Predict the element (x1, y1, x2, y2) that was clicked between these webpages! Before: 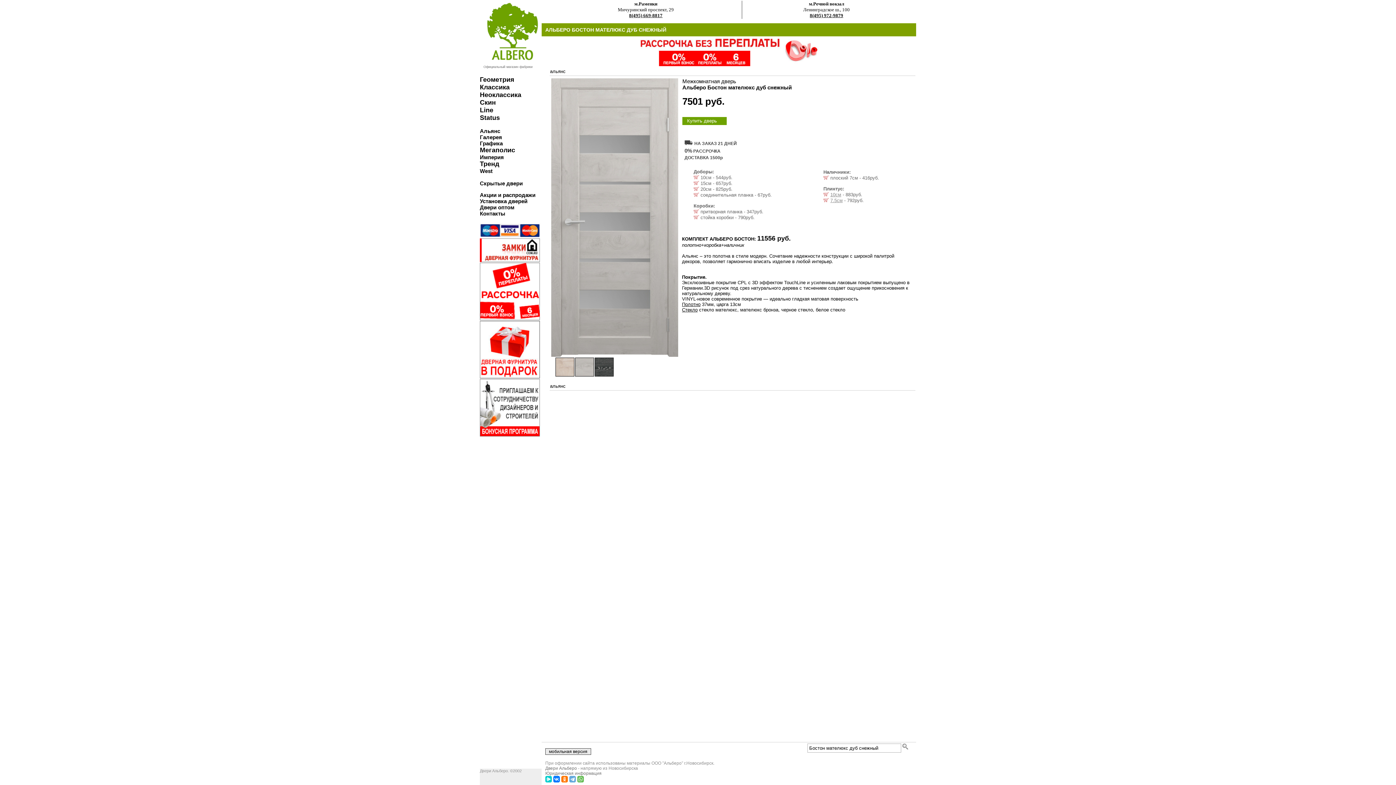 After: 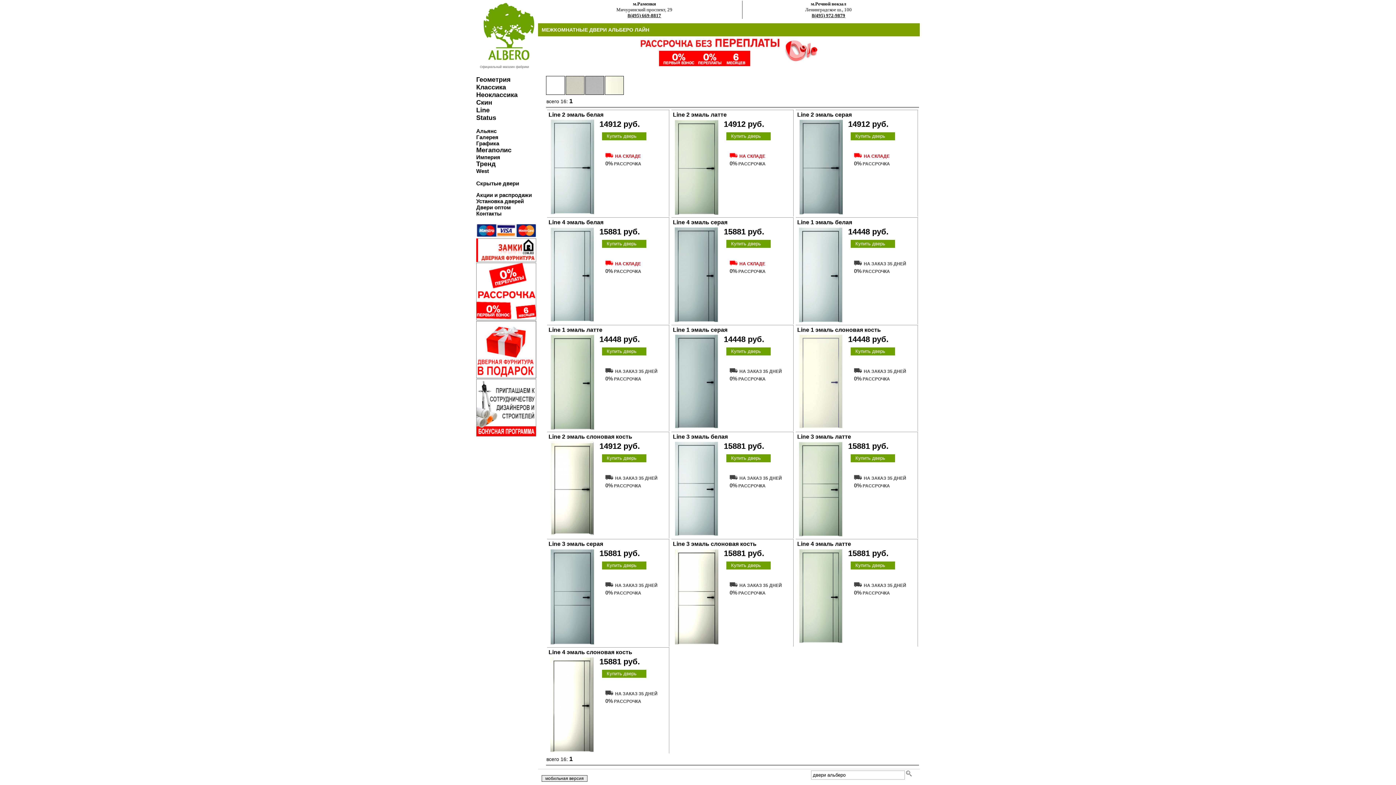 Action: label: Line bbox: (480, 106, 493, 113)